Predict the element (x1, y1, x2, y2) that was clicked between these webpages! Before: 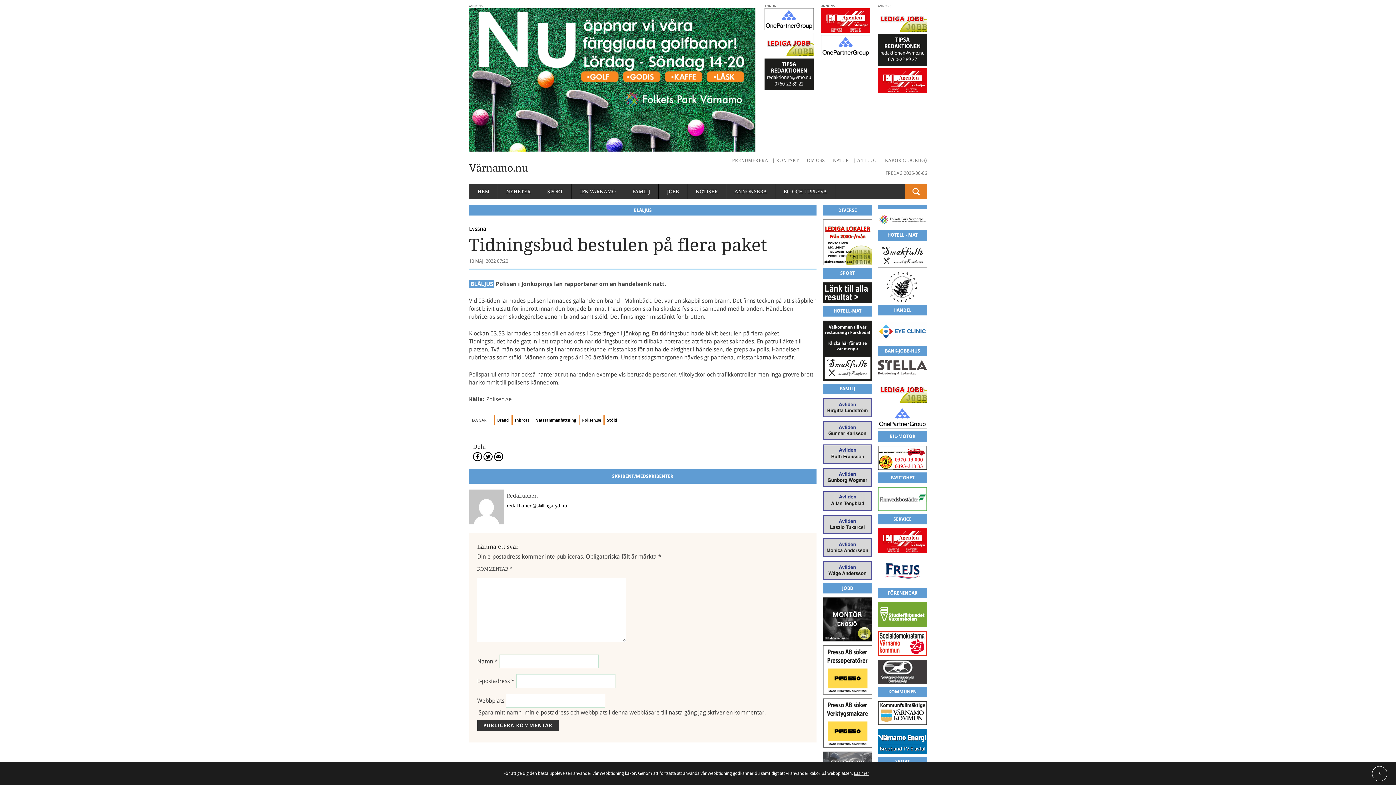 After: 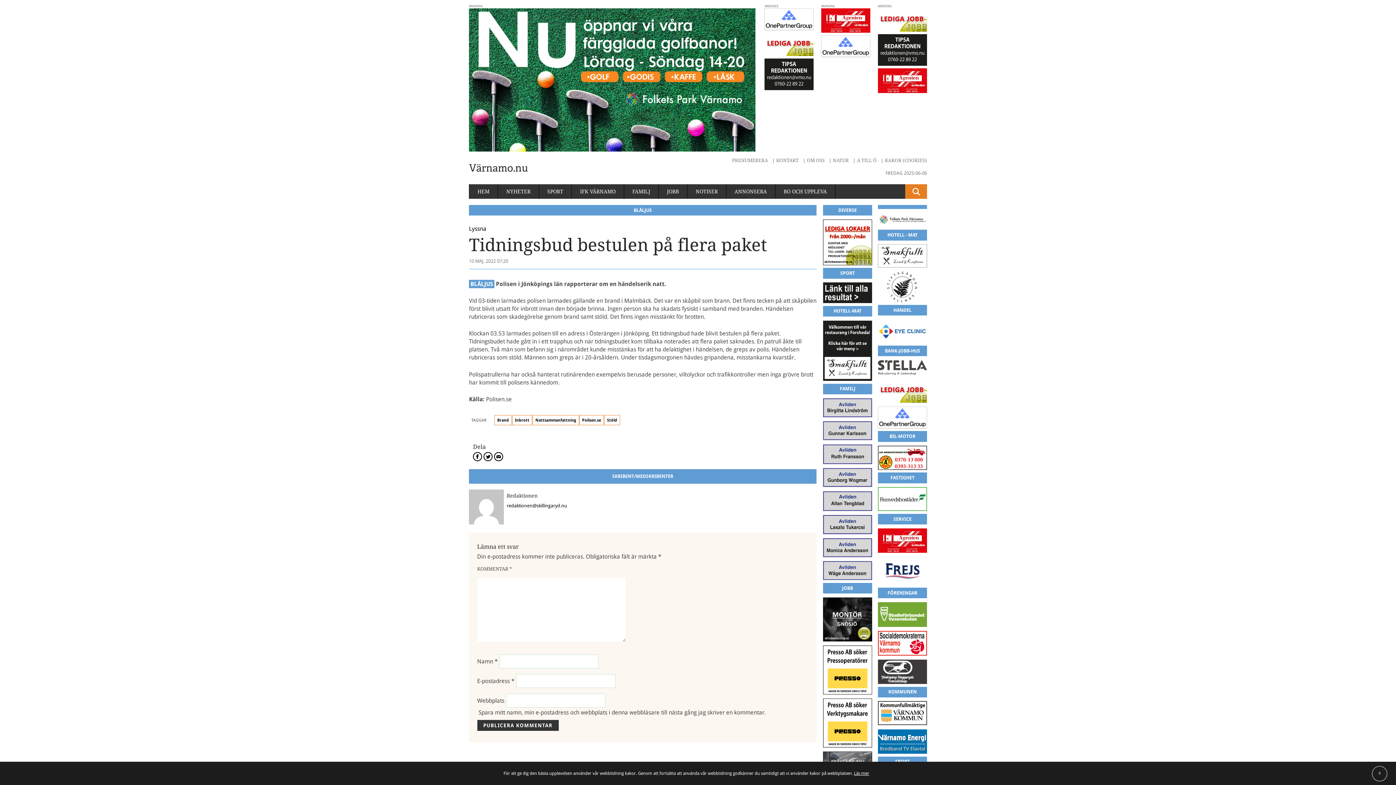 Action: bbox: (878, 319, 927, 343)